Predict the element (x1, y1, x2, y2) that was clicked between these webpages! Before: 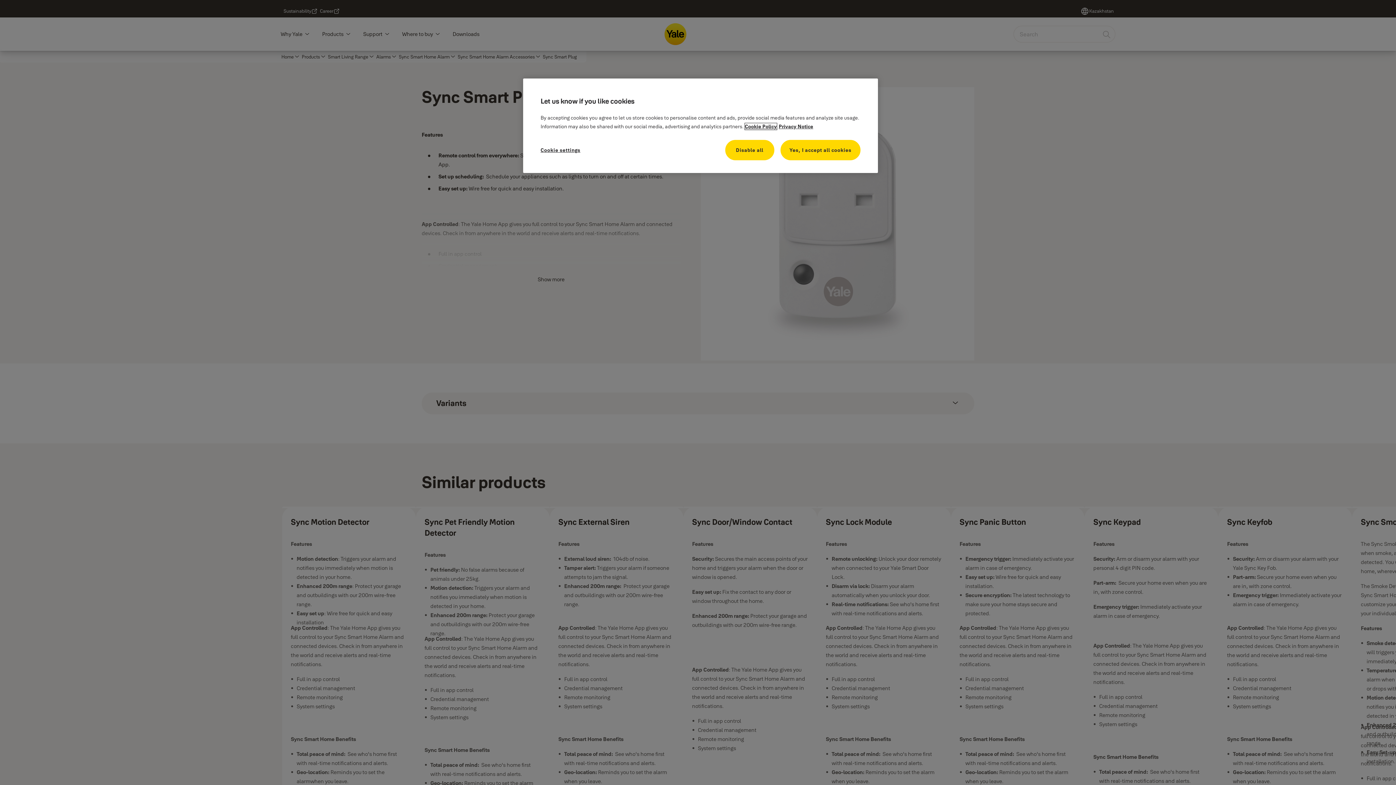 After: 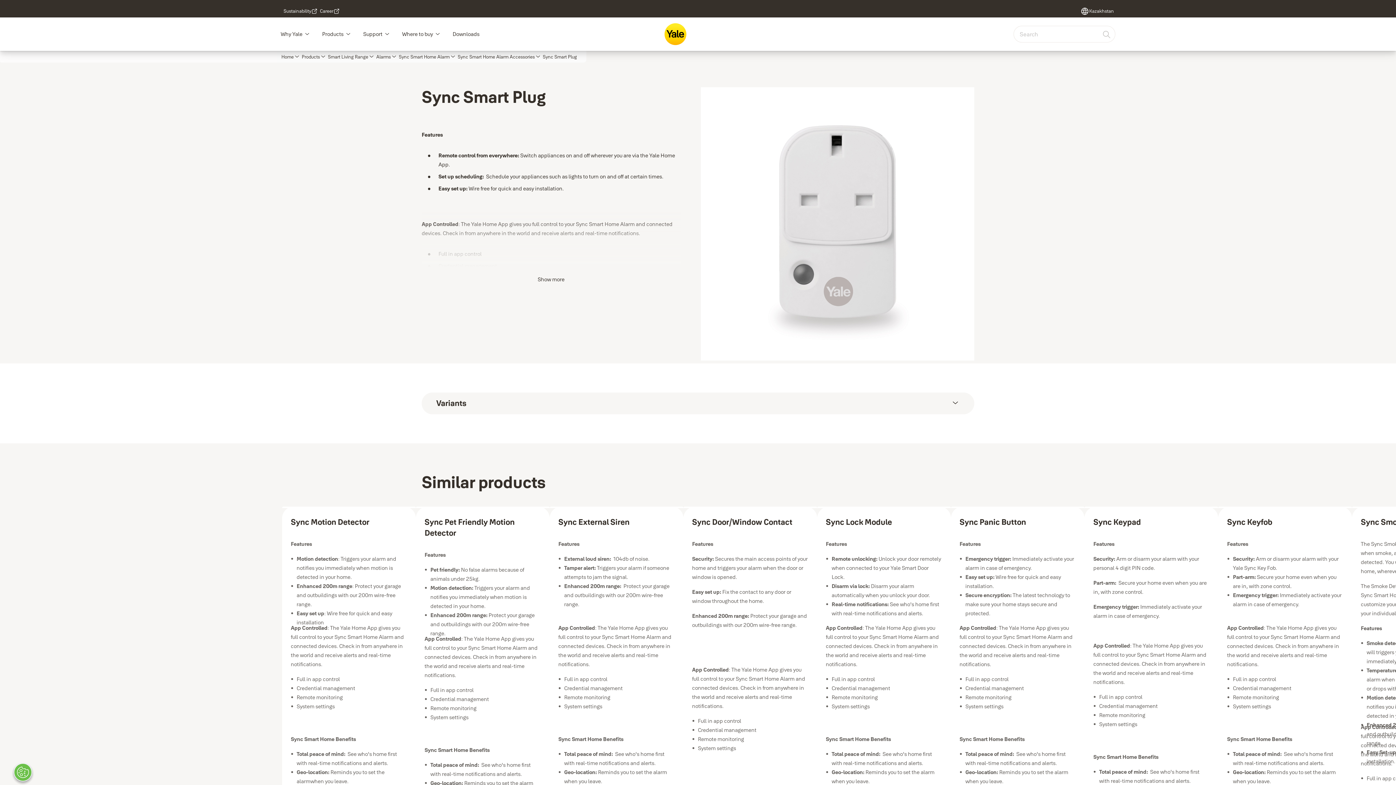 Action: bbox: (780, 140, 860, 160) label: Yes, I accept all cookies